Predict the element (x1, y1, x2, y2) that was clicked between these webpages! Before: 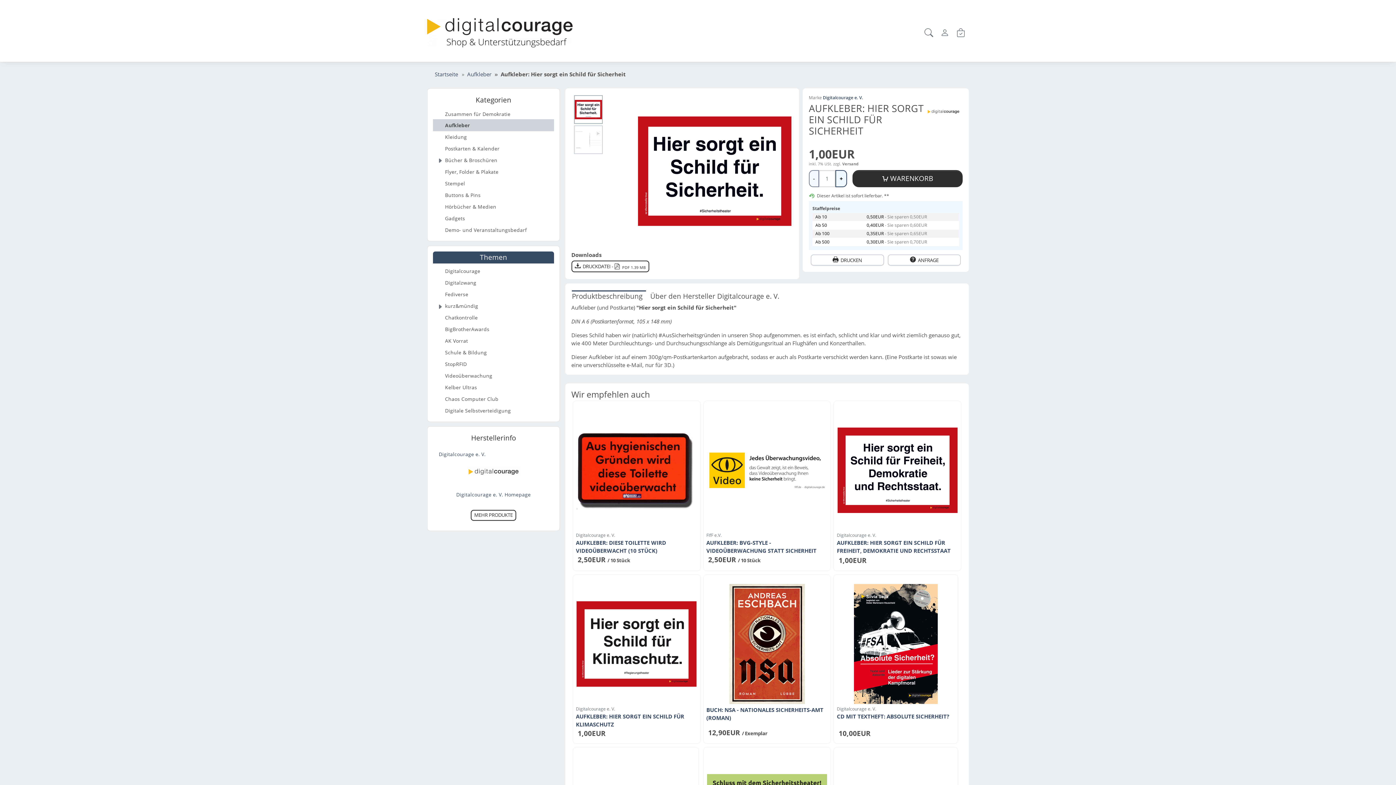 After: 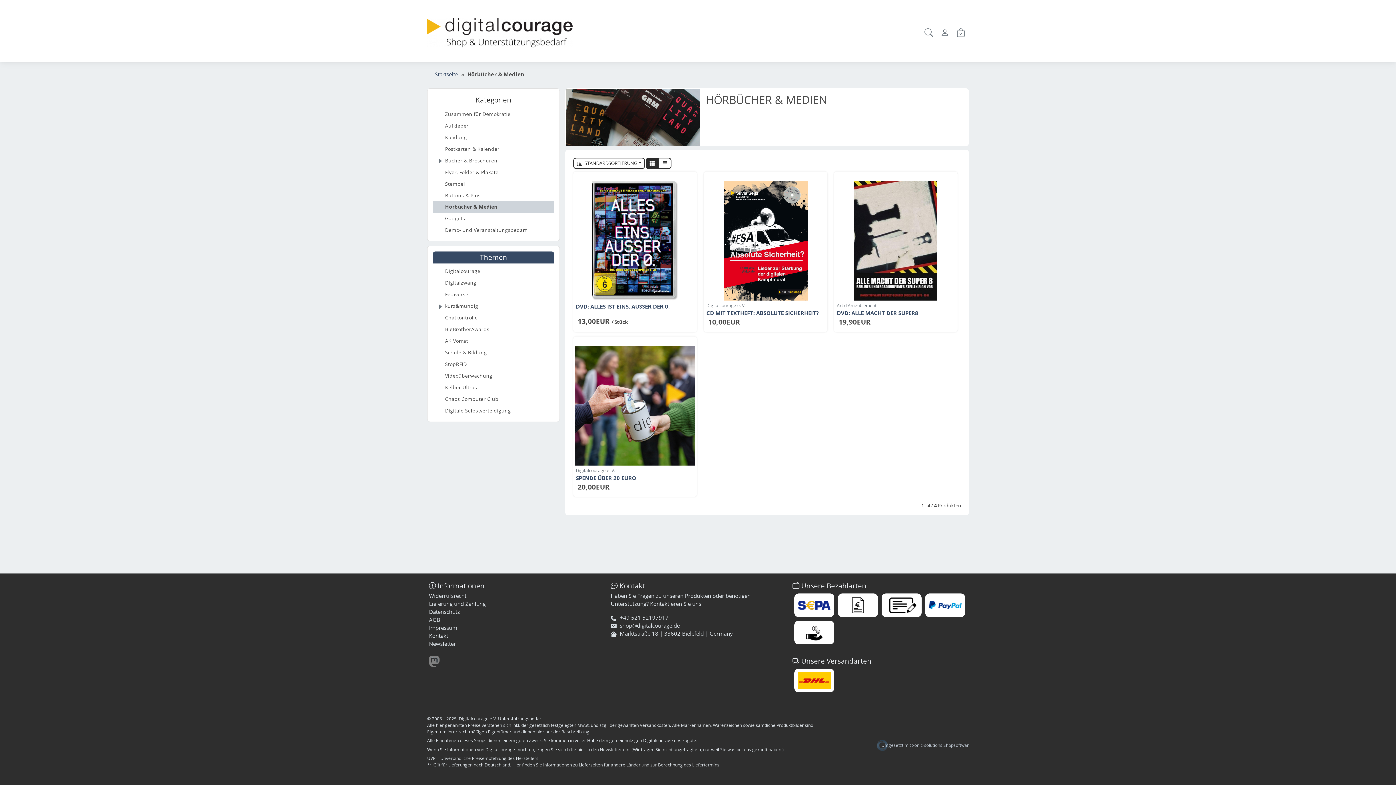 Action: label: Hörbücher & Medien bbox: (433, 200, 554, 212)